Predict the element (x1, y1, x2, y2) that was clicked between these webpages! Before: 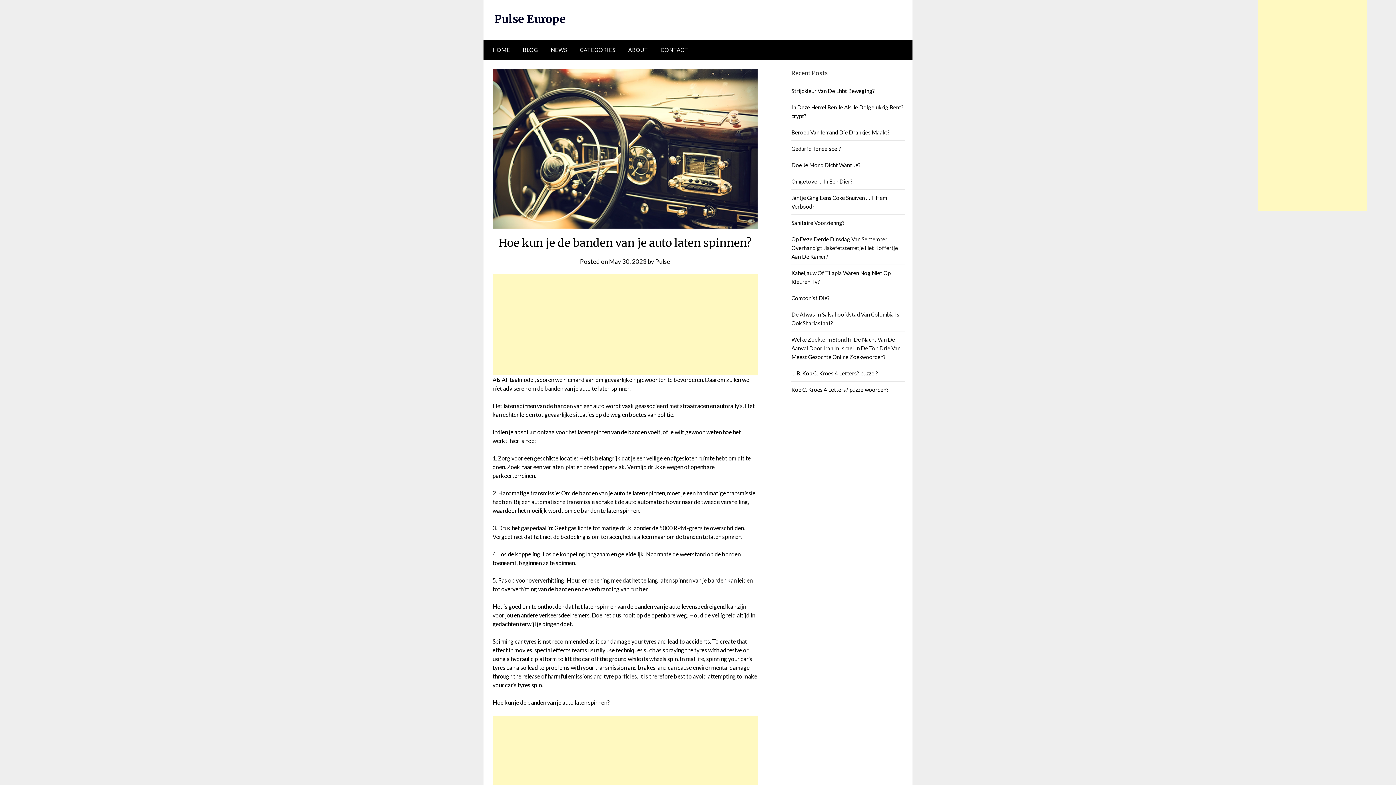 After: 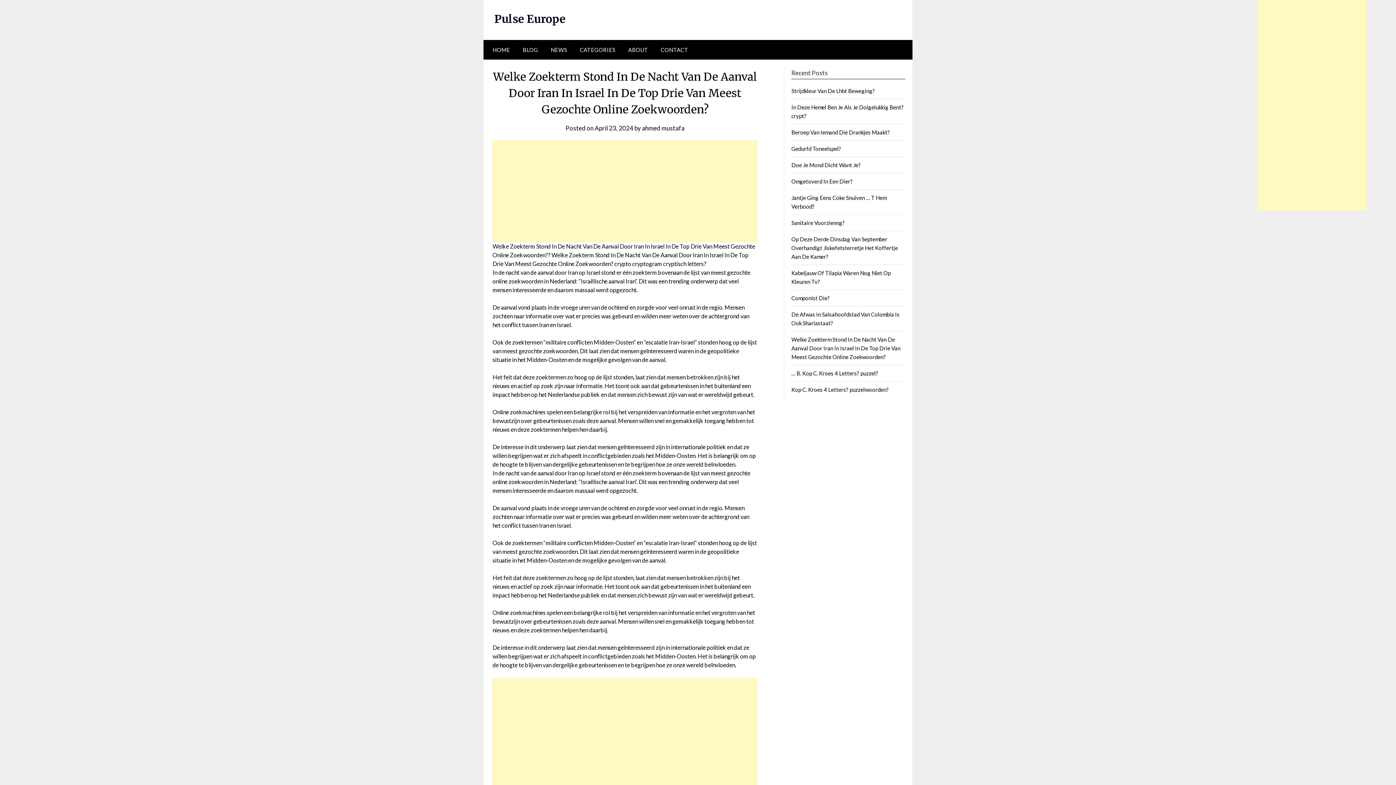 Action: label: Welke Zoekterm Stond In De Nacht Van De Aanval Door Iran In Israel In De Top Drie Van Meest Gezochte Online Zoekwoorden? bbox: (791, 336, 900, 360)